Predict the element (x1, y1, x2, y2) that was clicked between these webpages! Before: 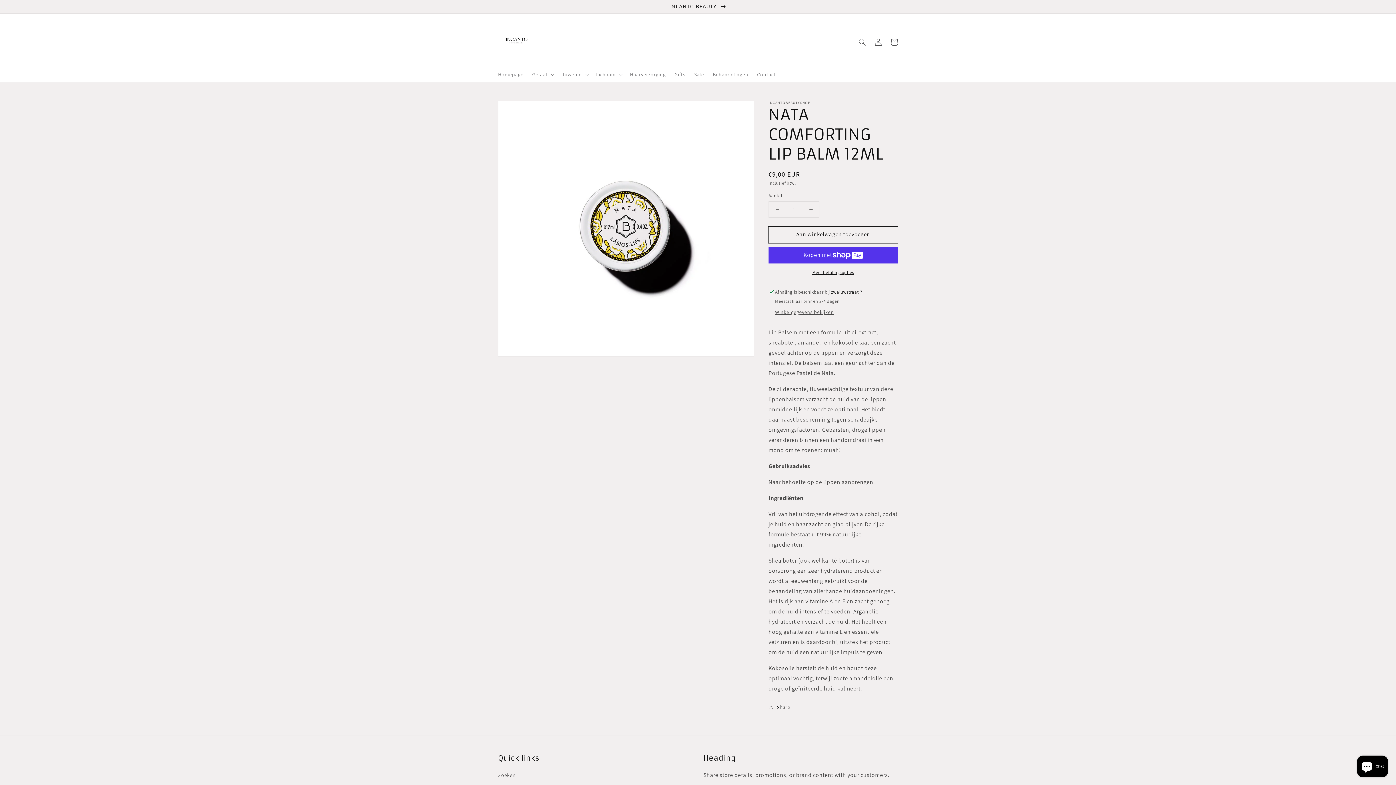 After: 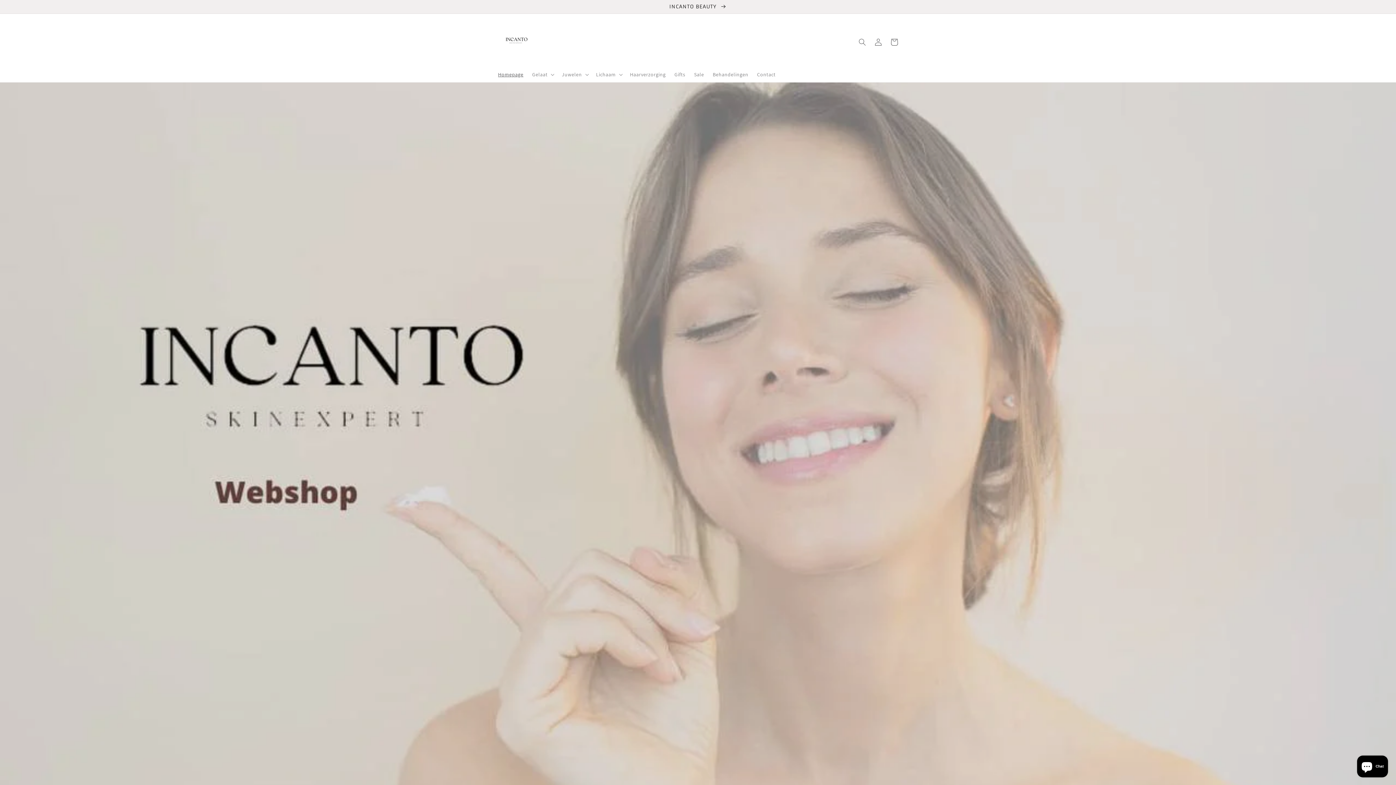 Action: bbox: (493, 66, 527, 82) label: Homepage